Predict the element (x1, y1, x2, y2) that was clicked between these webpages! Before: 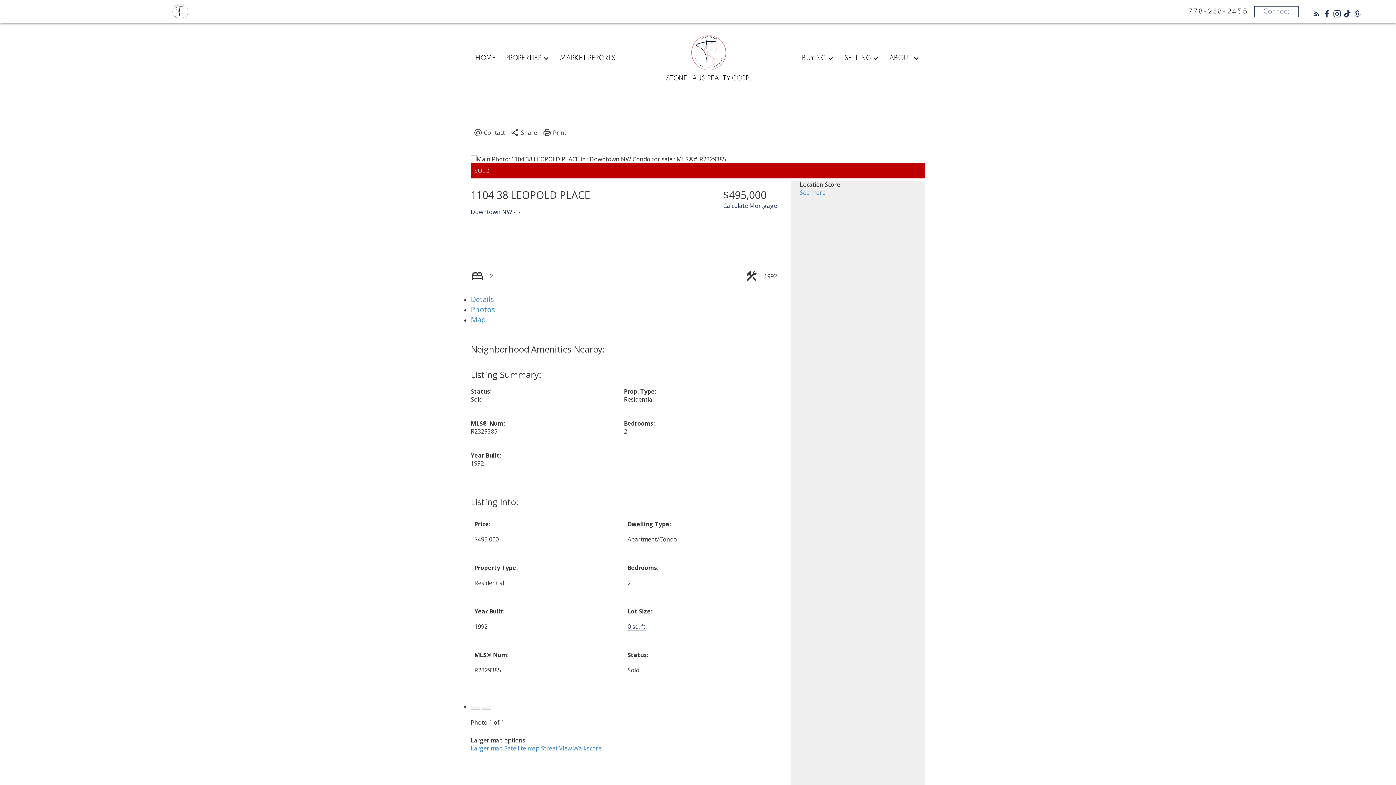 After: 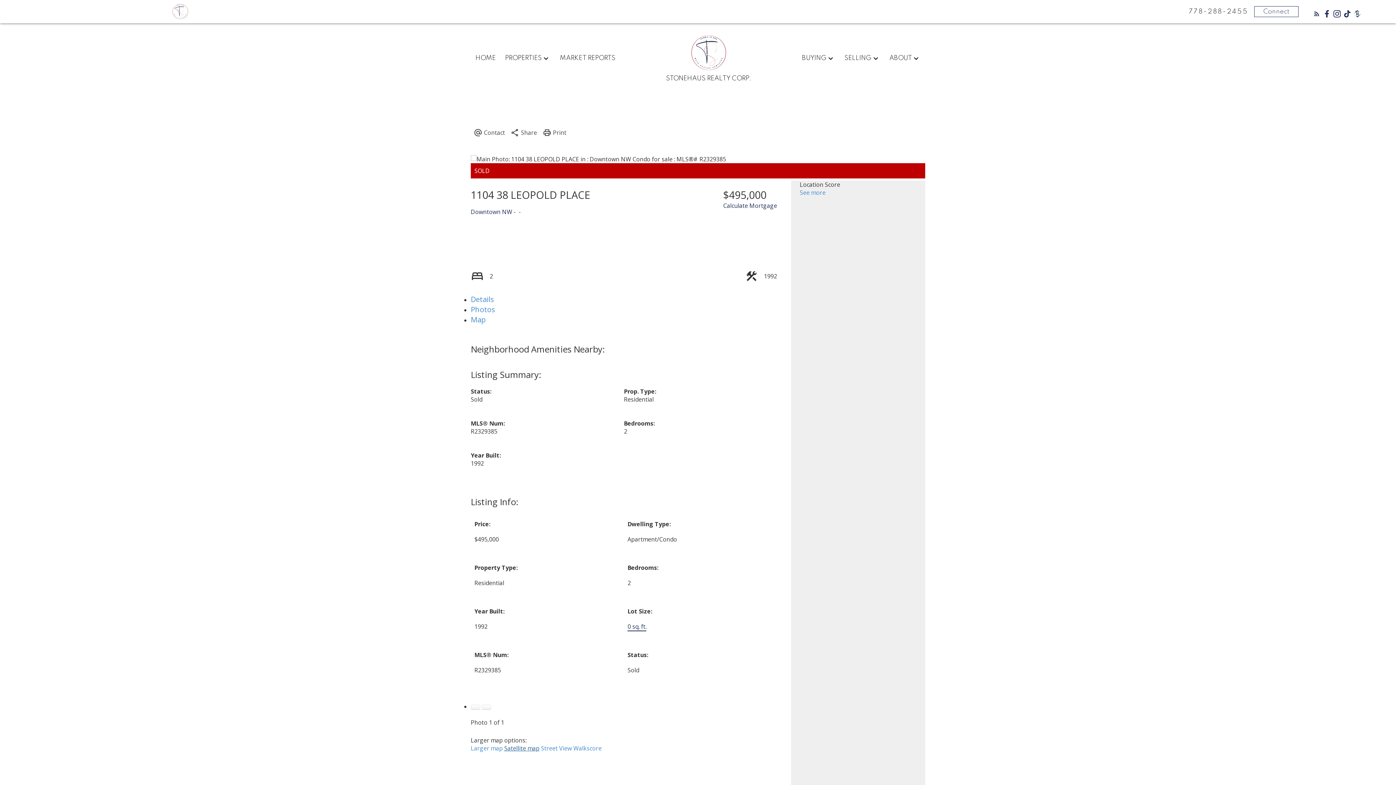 Action: bbox: (504, 744, 539, 752) label: Satellite map